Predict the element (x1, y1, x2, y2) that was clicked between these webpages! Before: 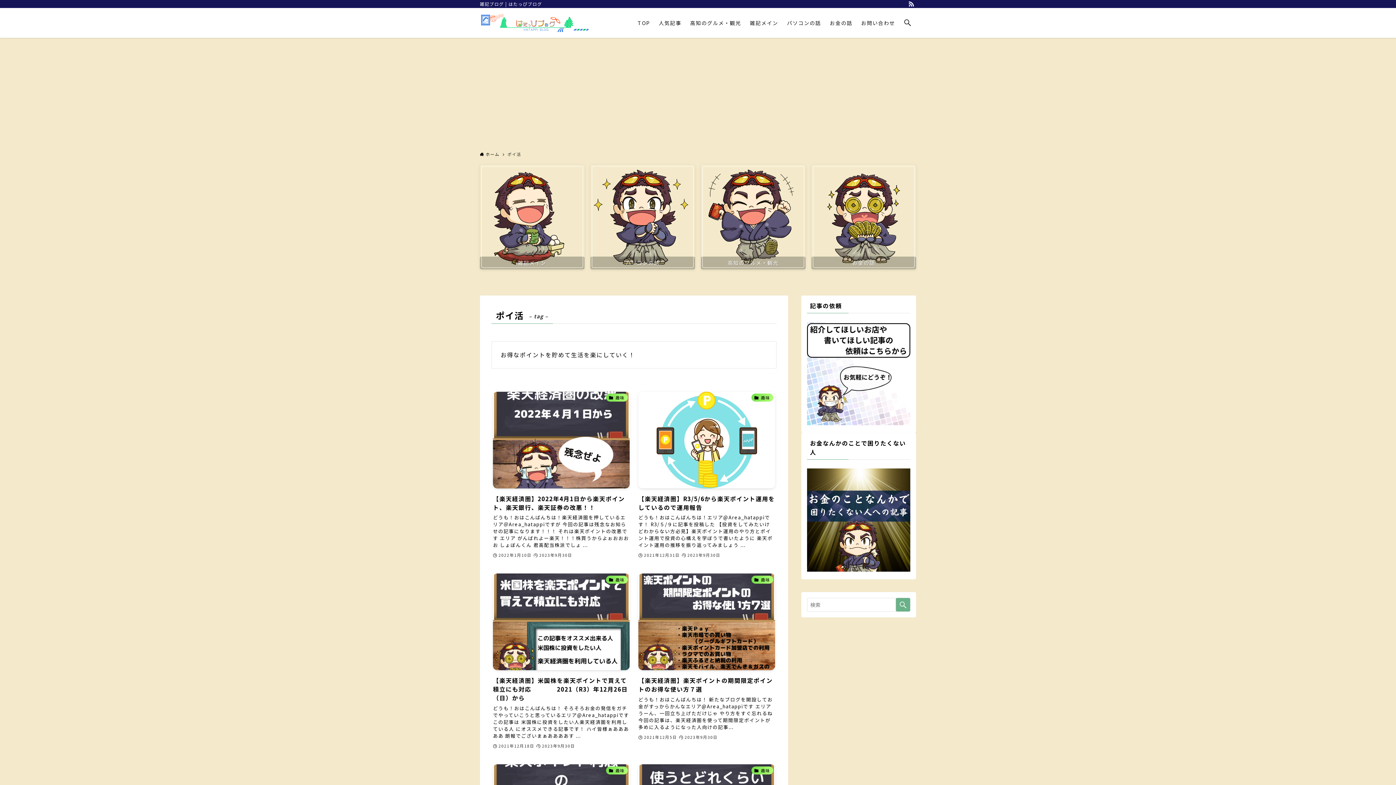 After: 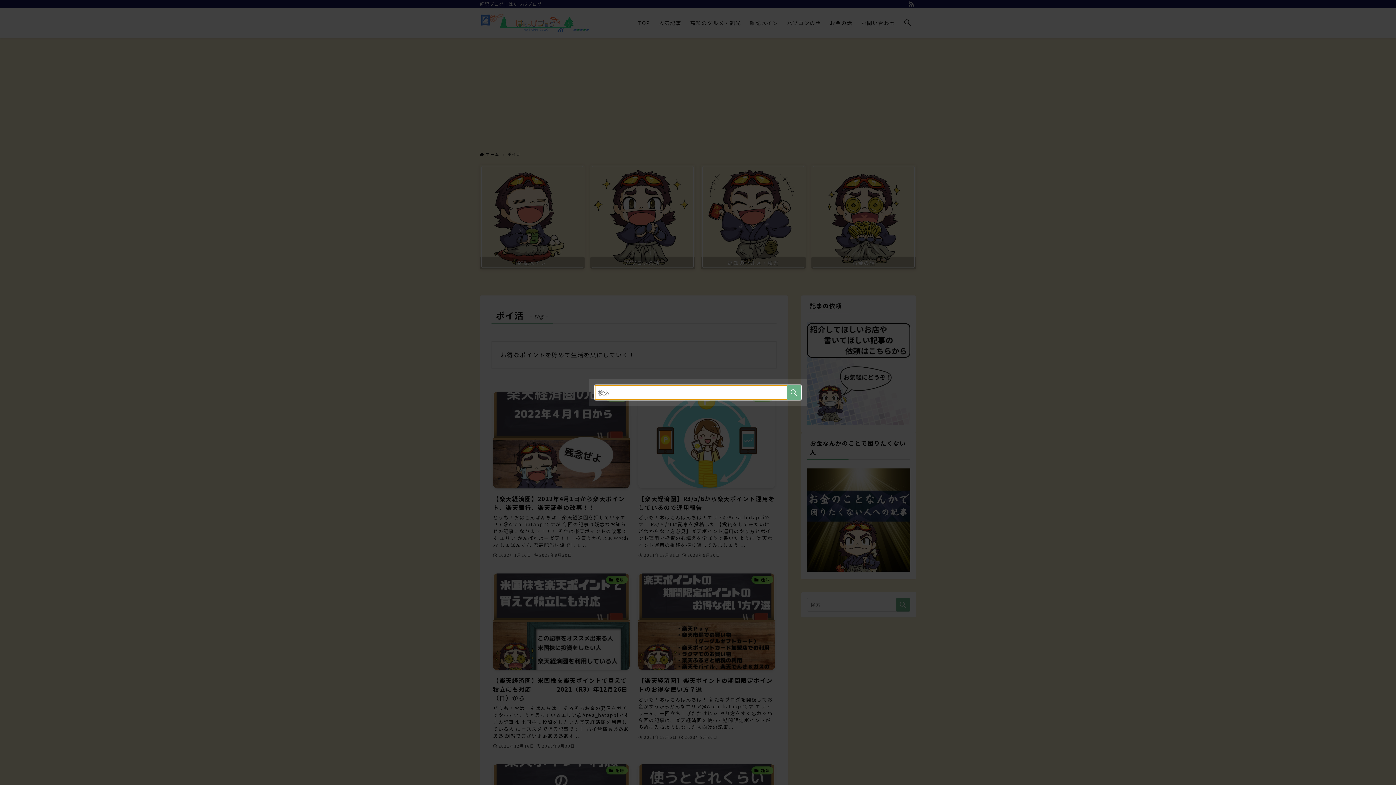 Action: bbox: (899, 8, 916, 37)